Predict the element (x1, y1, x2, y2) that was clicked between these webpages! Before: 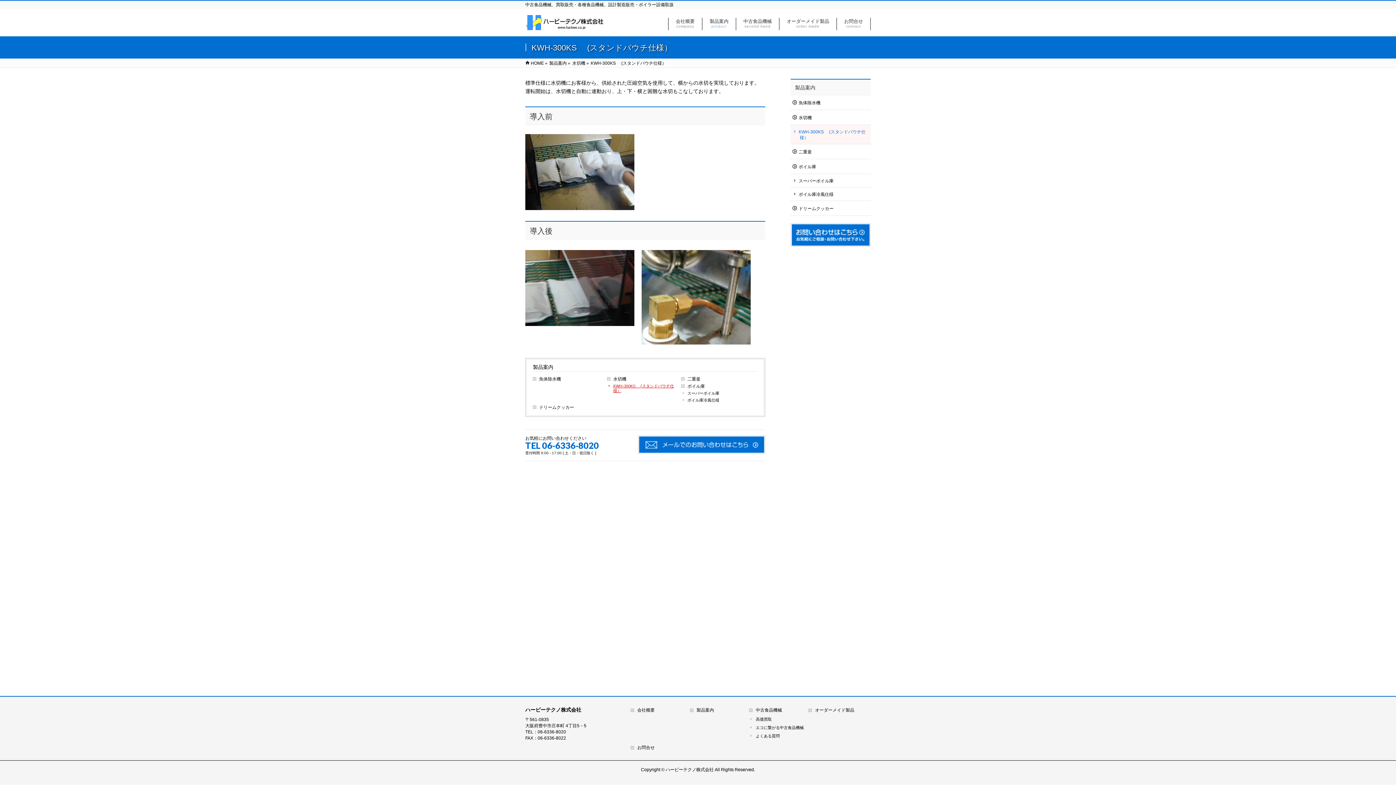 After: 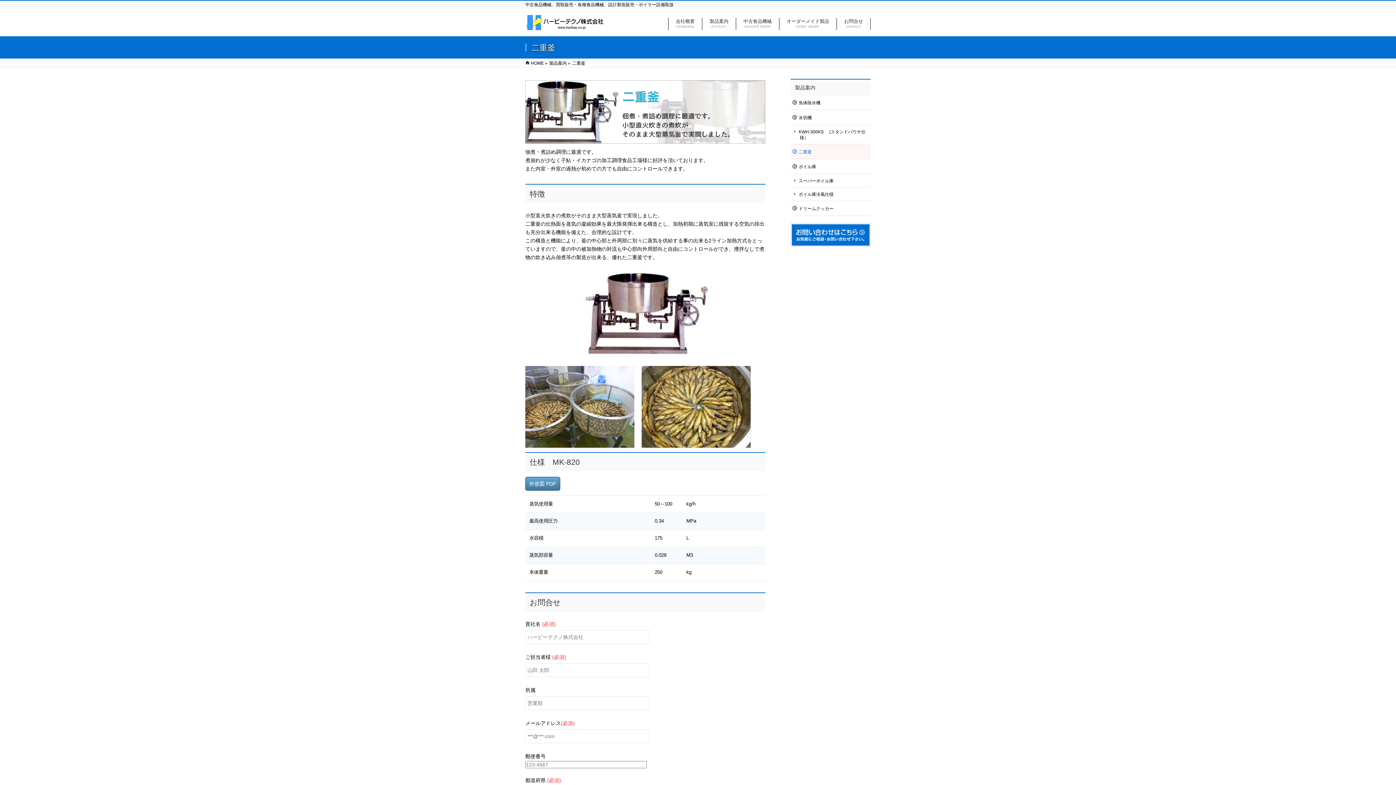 Action: bbox: (681, 375, 755, 382) label: 二重釜